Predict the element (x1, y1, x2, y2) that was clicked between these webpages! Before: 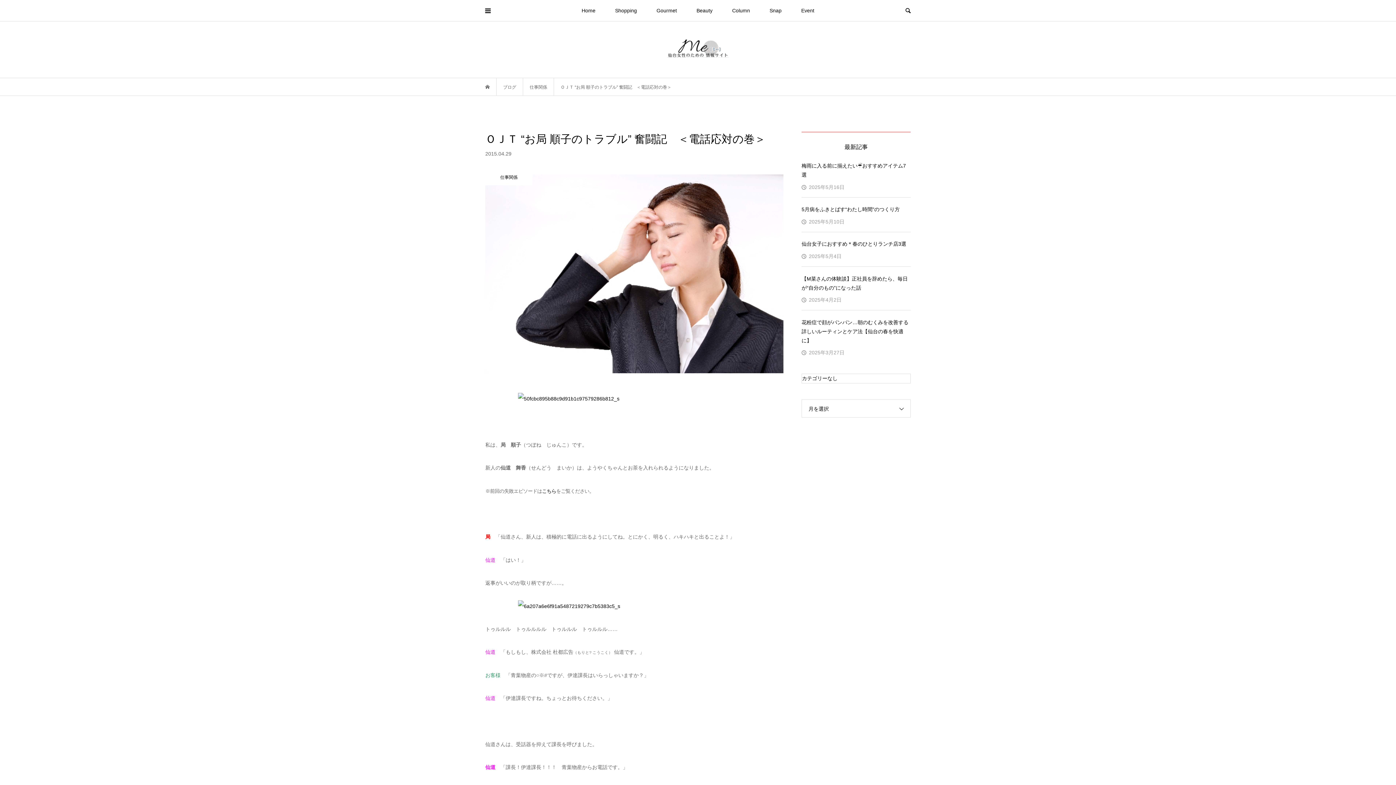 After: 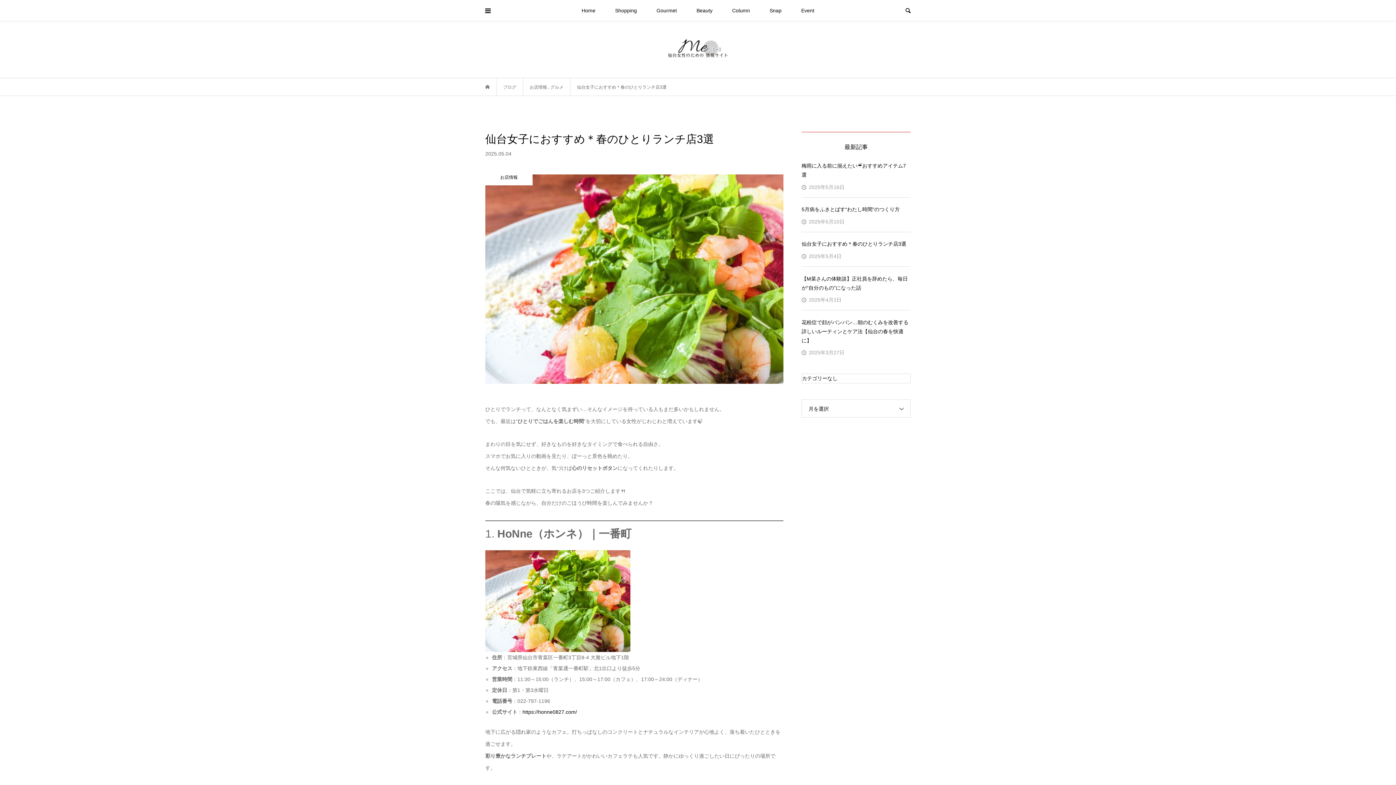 Action: label: 仙台女子におすすめ＊春のひとりランチ店3選 bbox: (801, 237, 910, 250)